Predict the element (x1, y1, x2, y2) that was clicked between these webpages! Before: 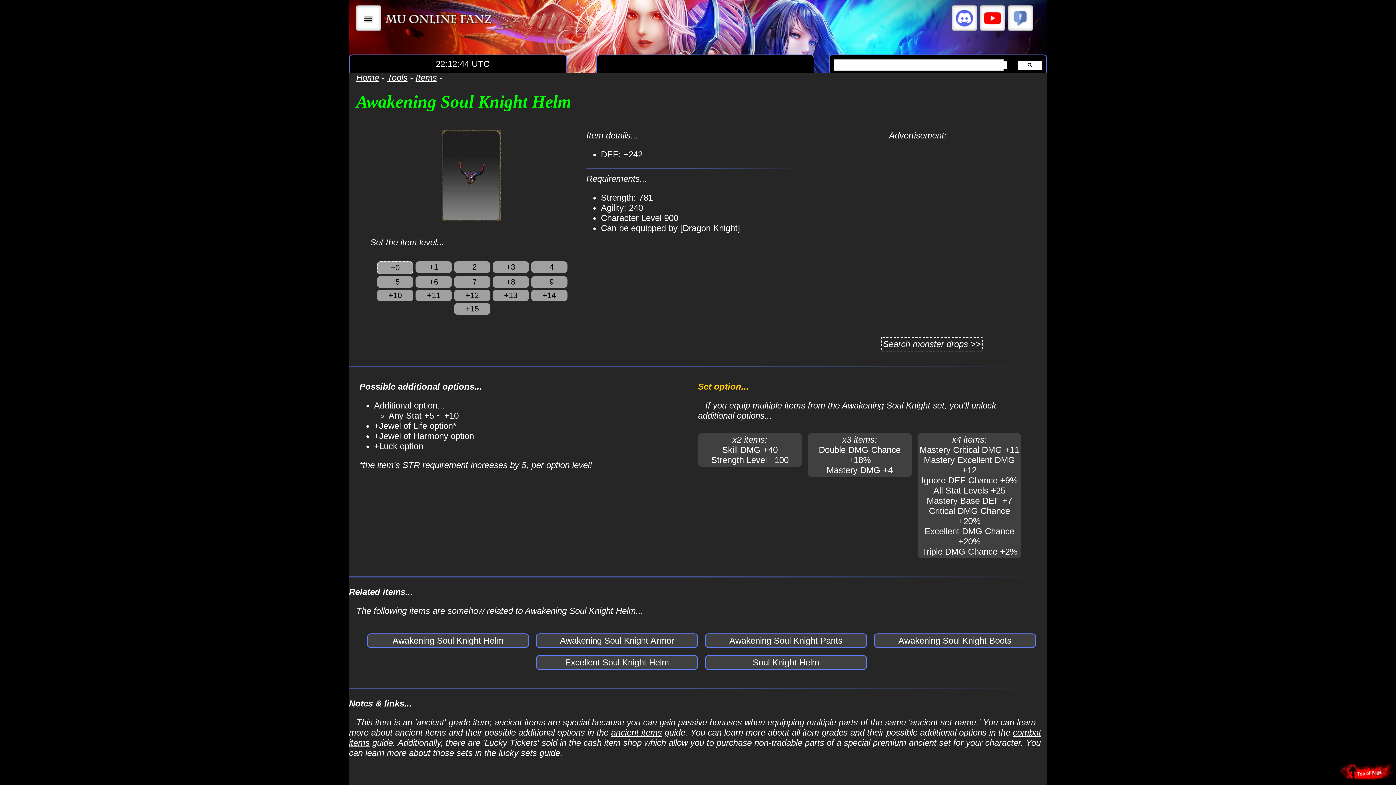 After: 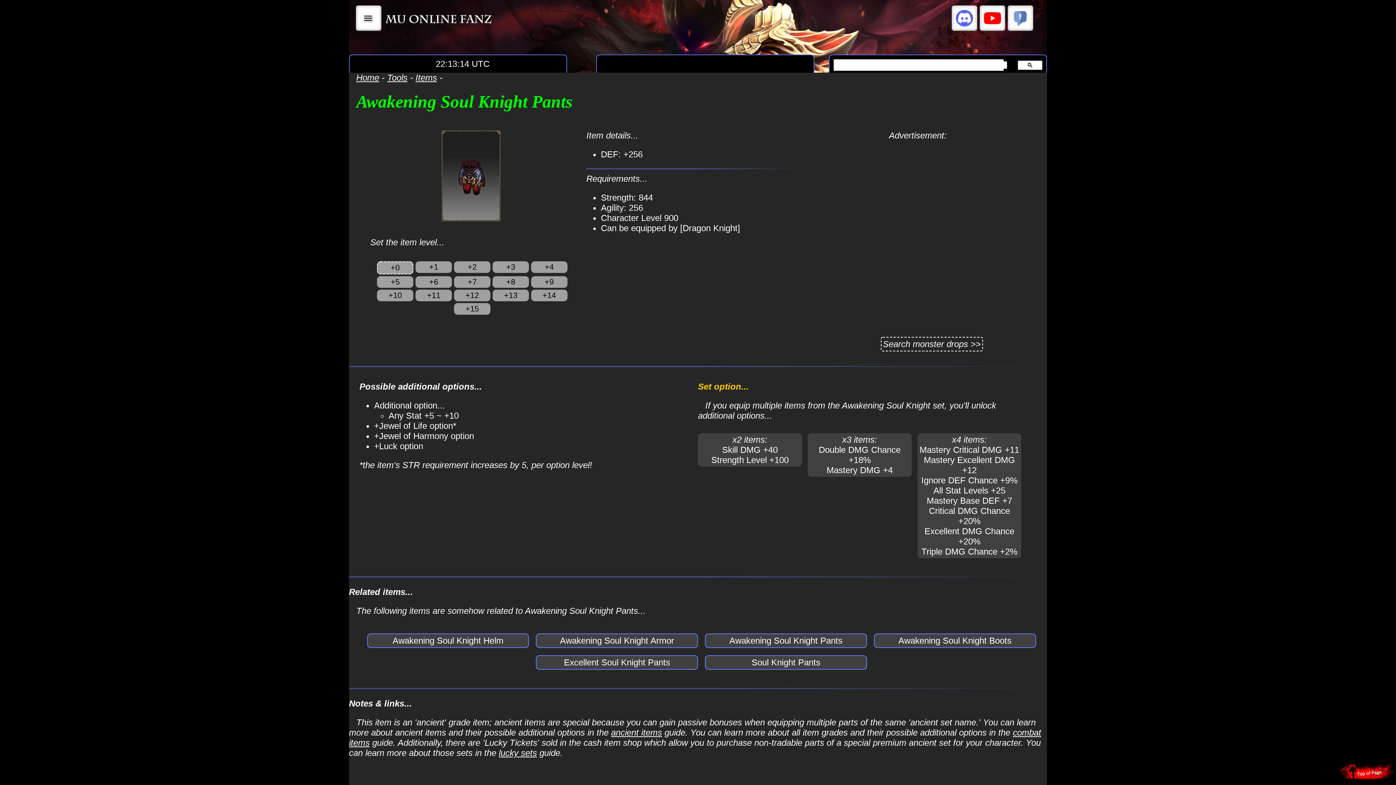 Action: bbox: (698, 630, 867, 640) label: Awakening Soul Knight Pants